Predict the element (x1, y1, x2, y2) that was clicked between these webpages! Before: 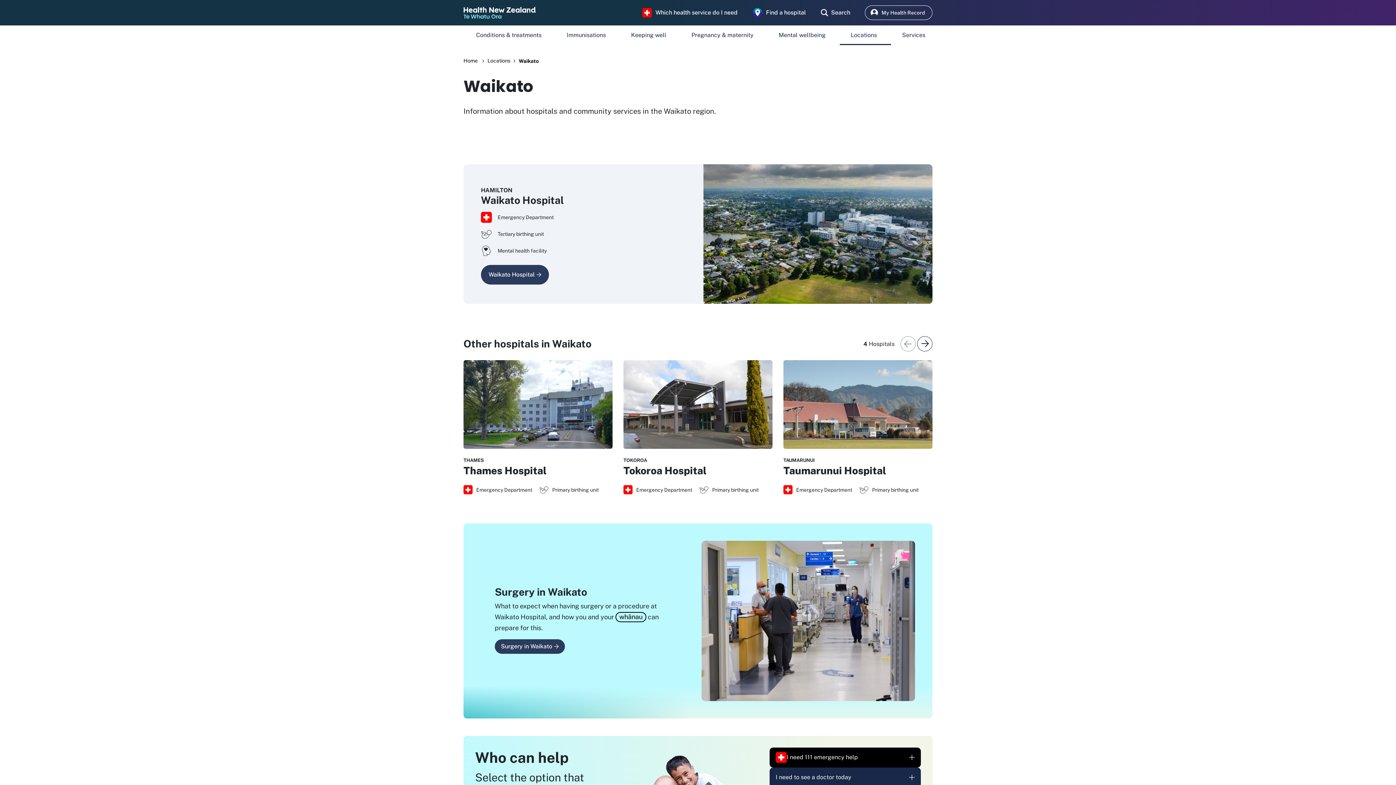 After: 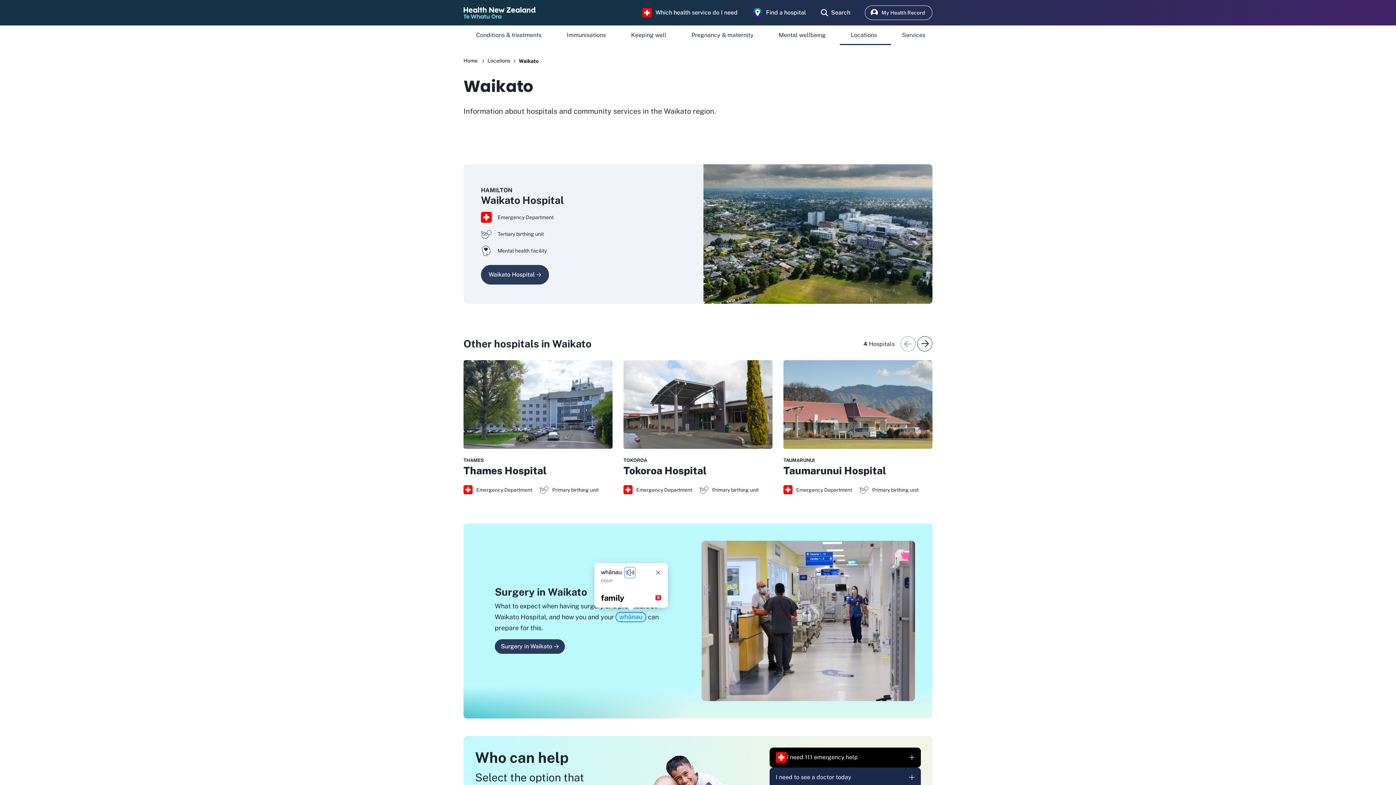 Action: label: whānau bbox: (615, 612, 646, 622)